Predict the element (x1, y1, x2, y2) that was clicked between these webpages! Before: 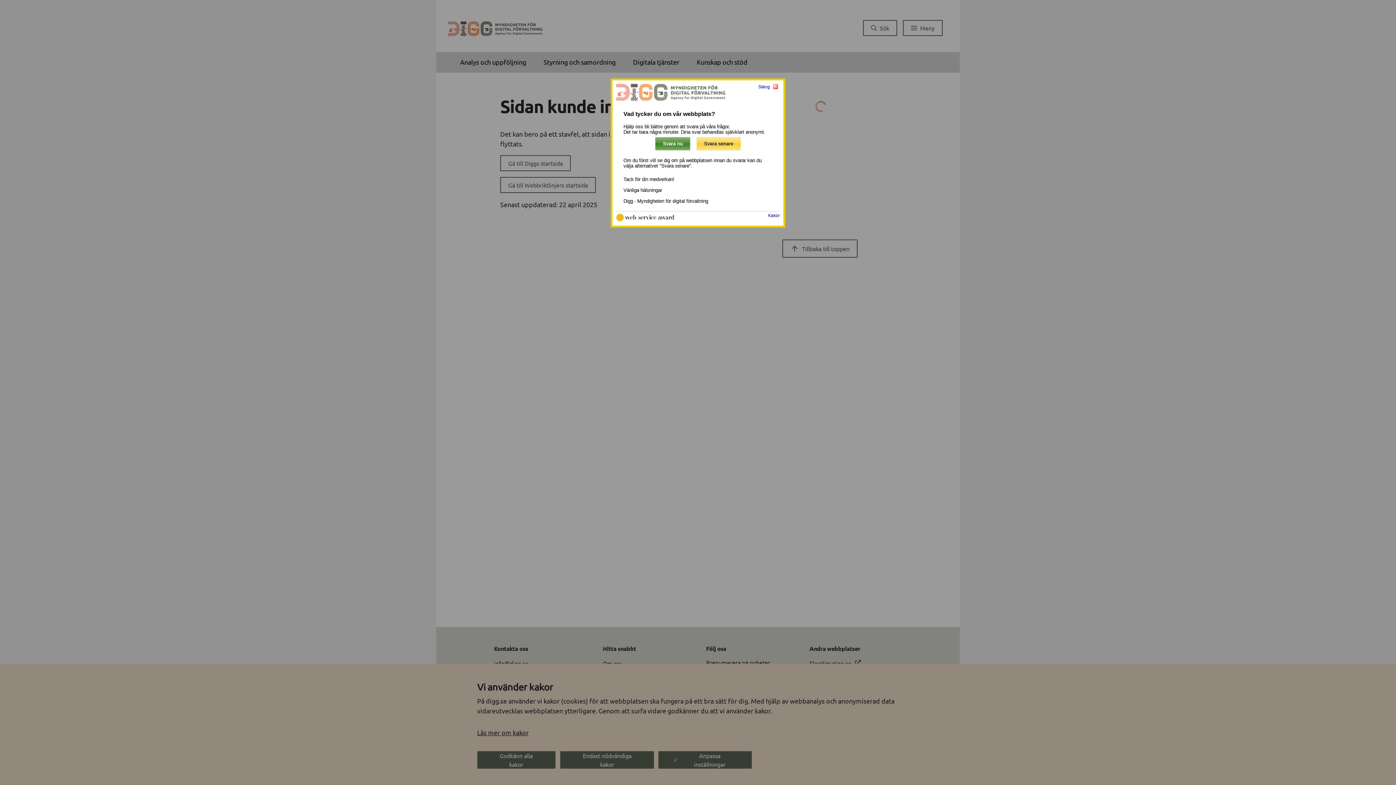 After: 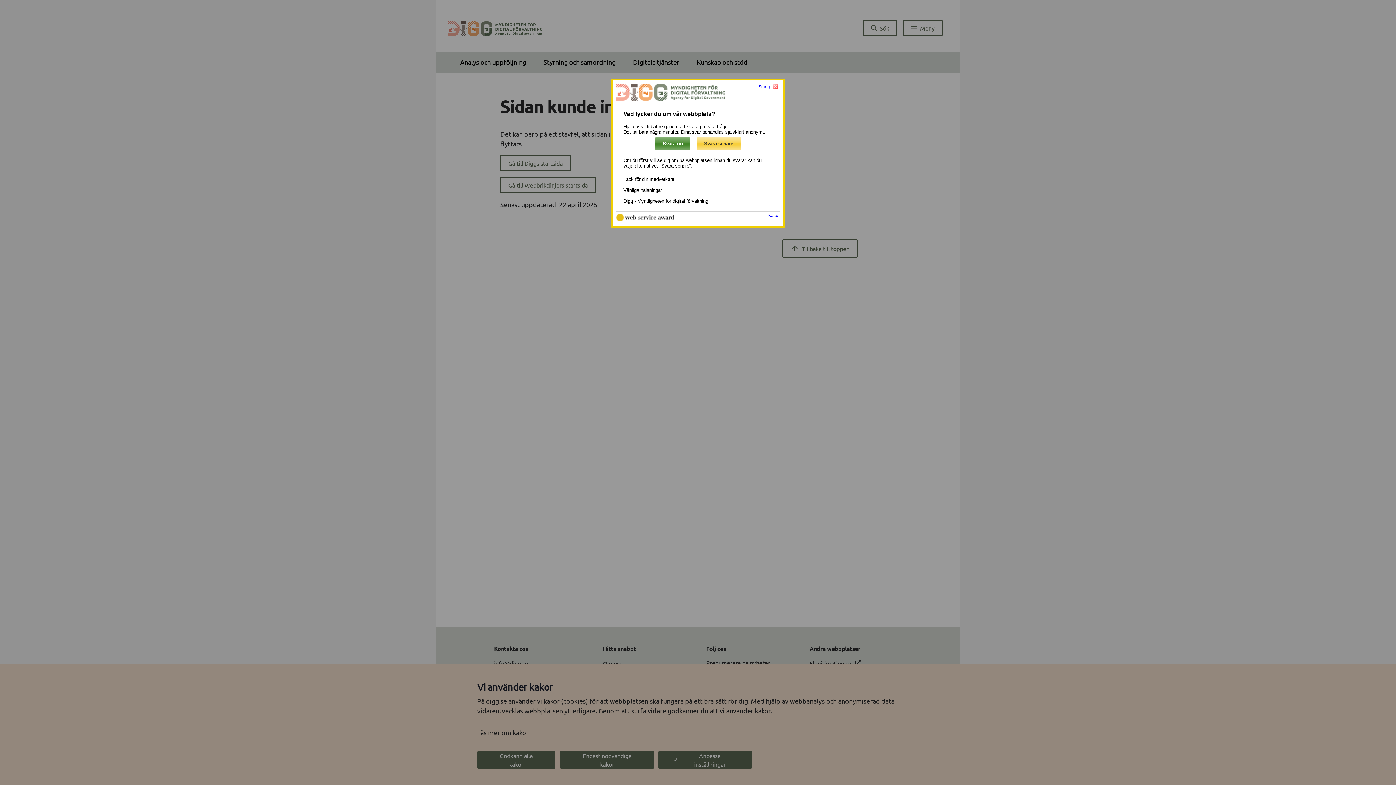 Action: label: Kakor bbox: (768, 213, 780, 217)